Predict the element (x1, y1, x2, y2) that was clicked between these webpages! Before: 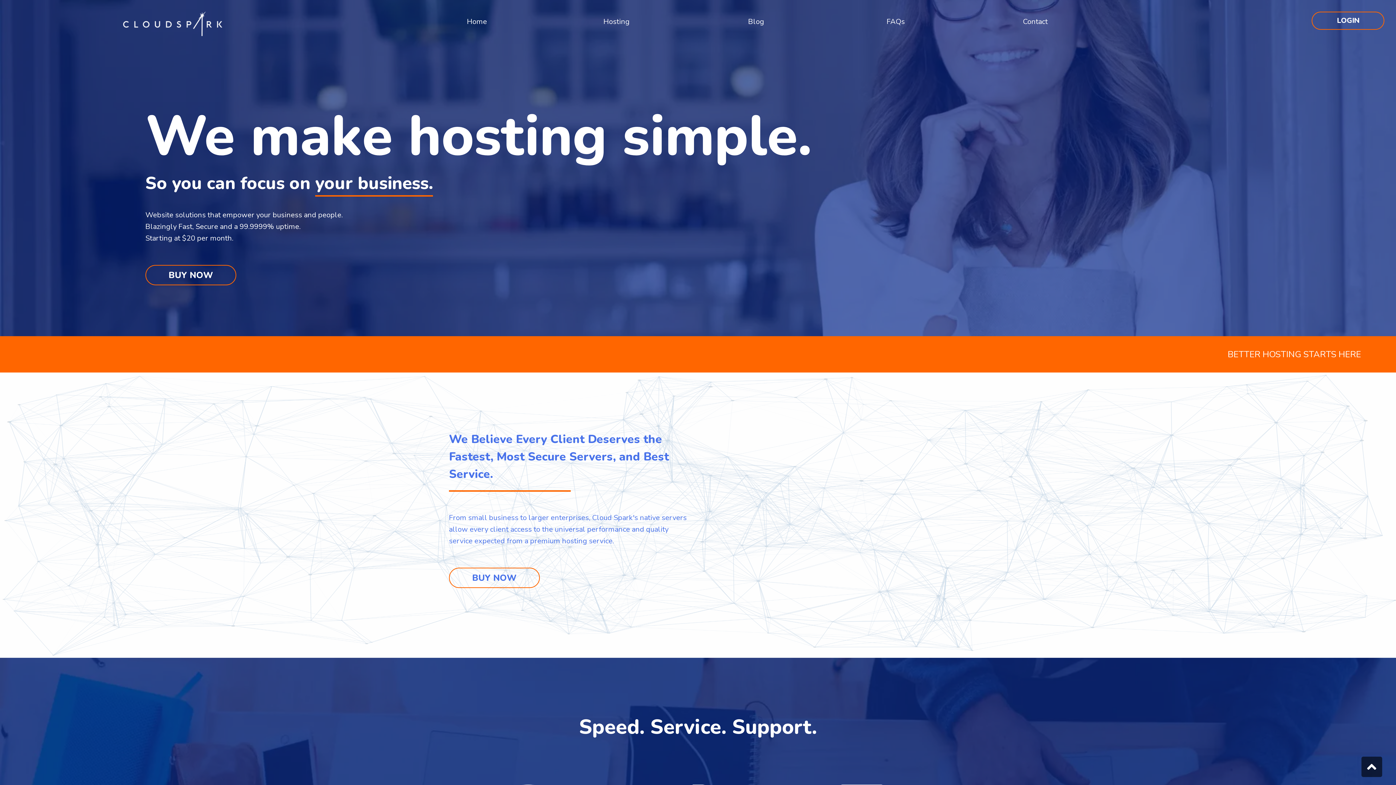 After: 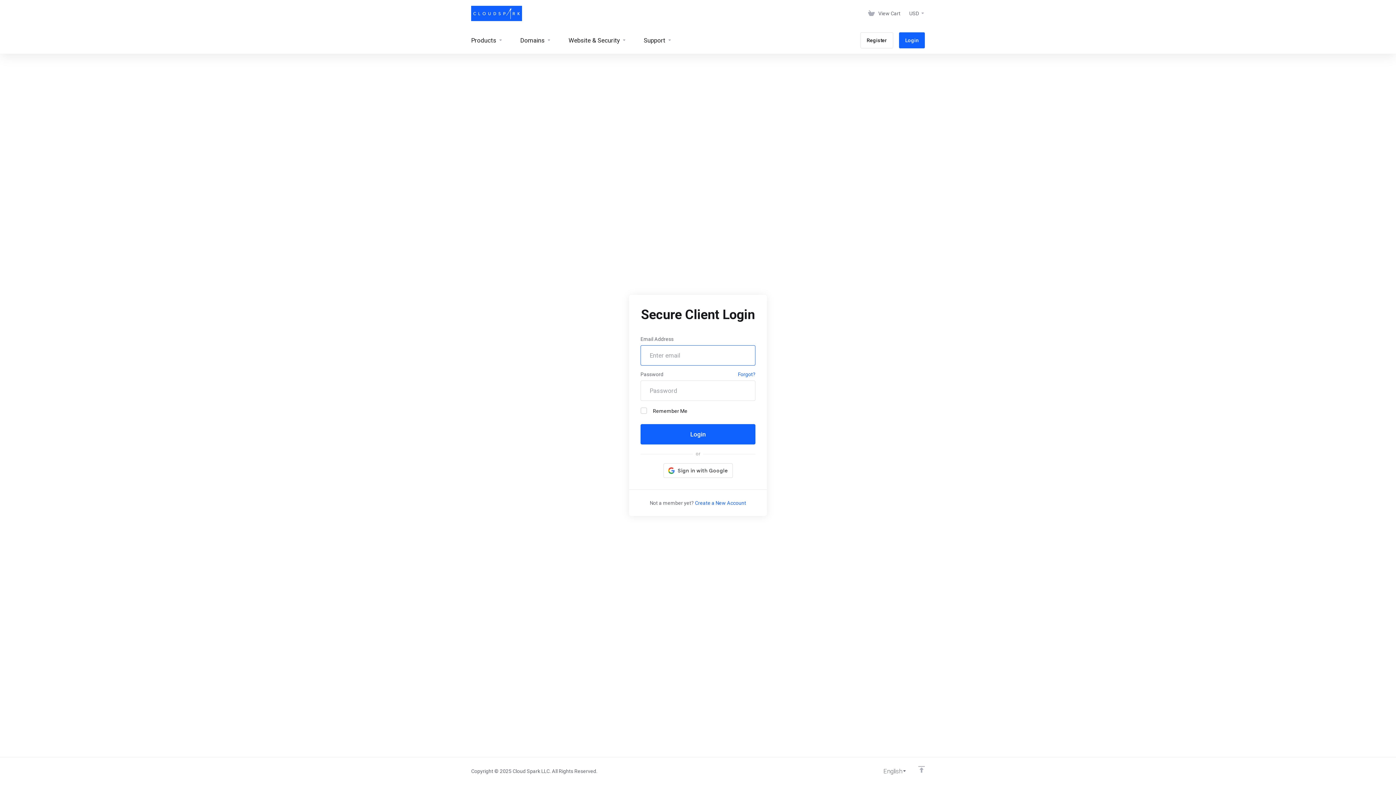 Action: bbox: (1312, 11, 1384, 29) label: LOGIN